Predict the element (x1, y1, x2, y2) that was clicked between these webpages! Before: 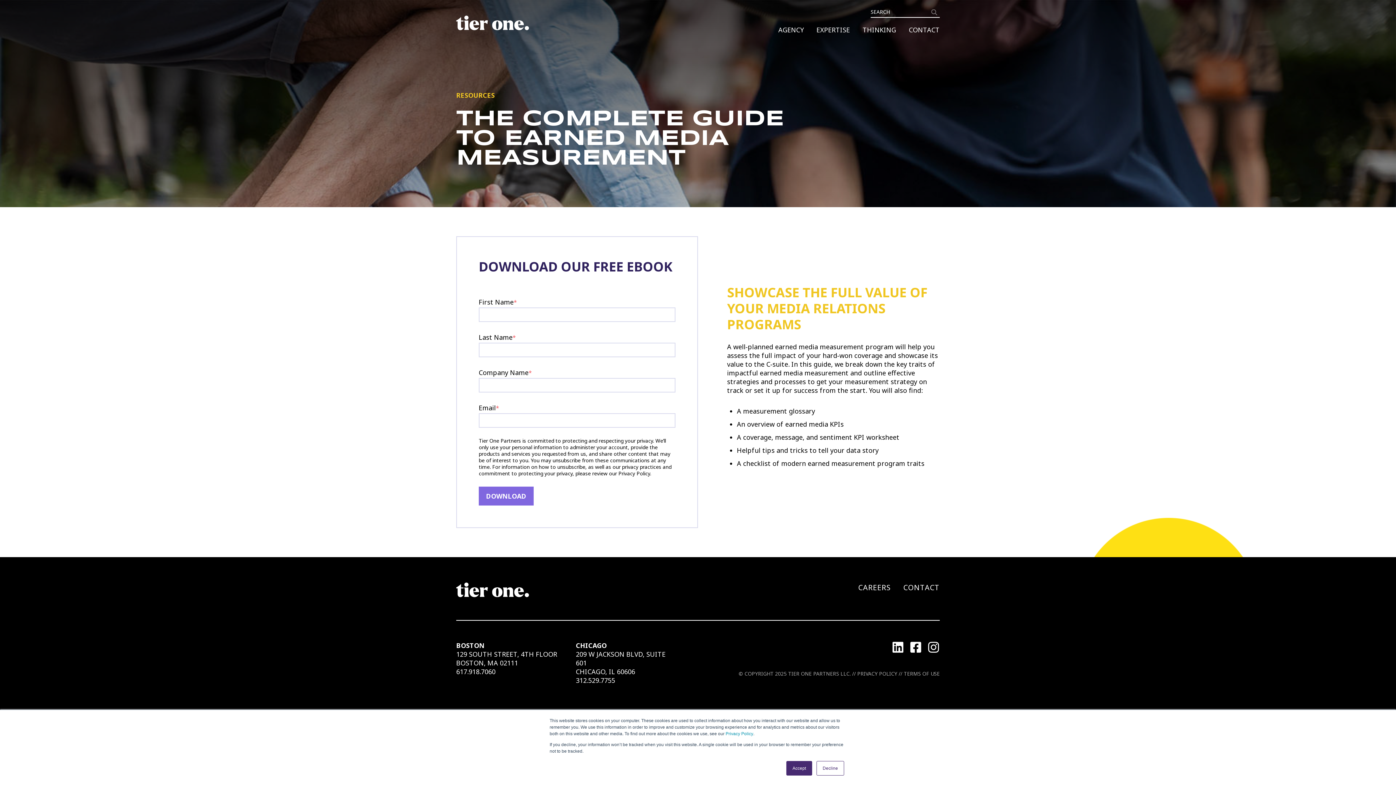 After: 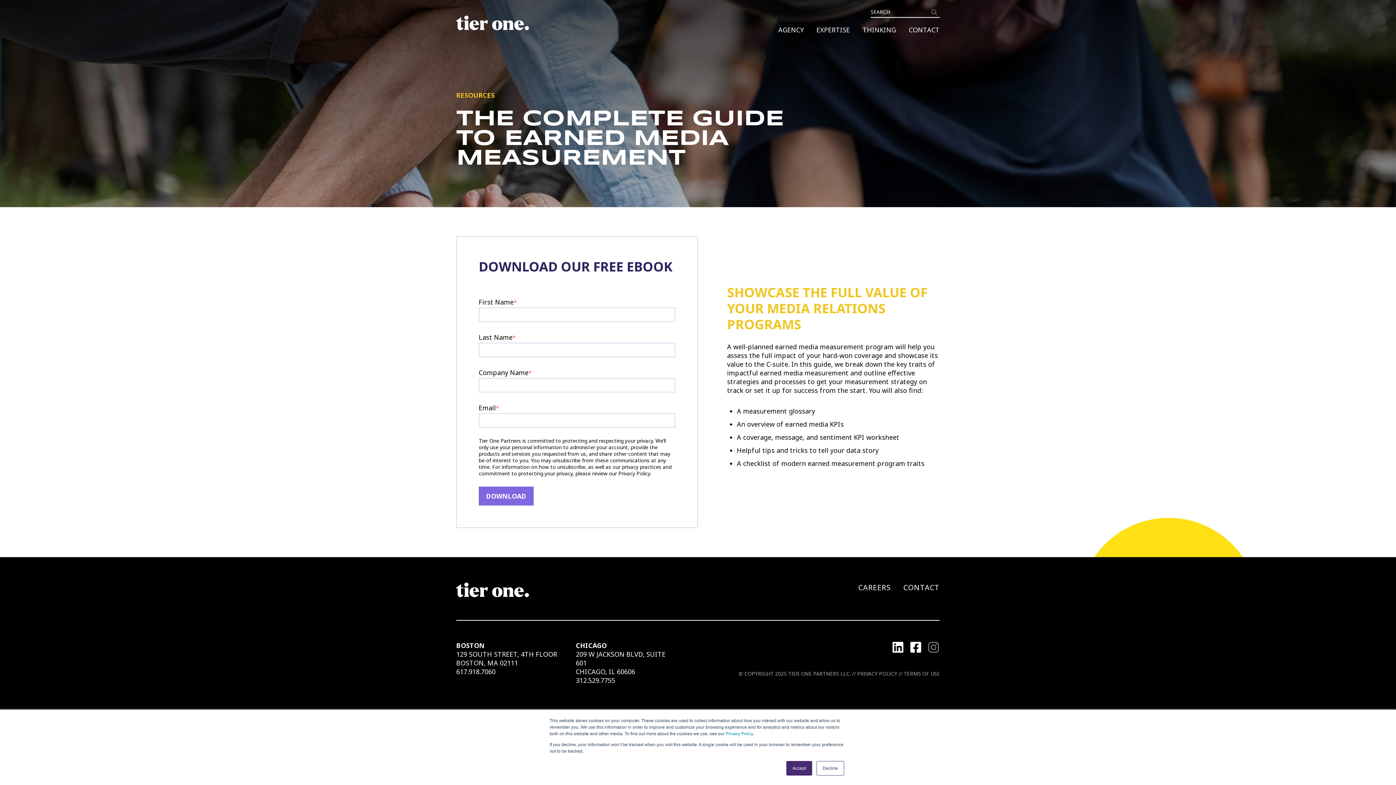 Action: bbox: (927, 641, 940, 654)